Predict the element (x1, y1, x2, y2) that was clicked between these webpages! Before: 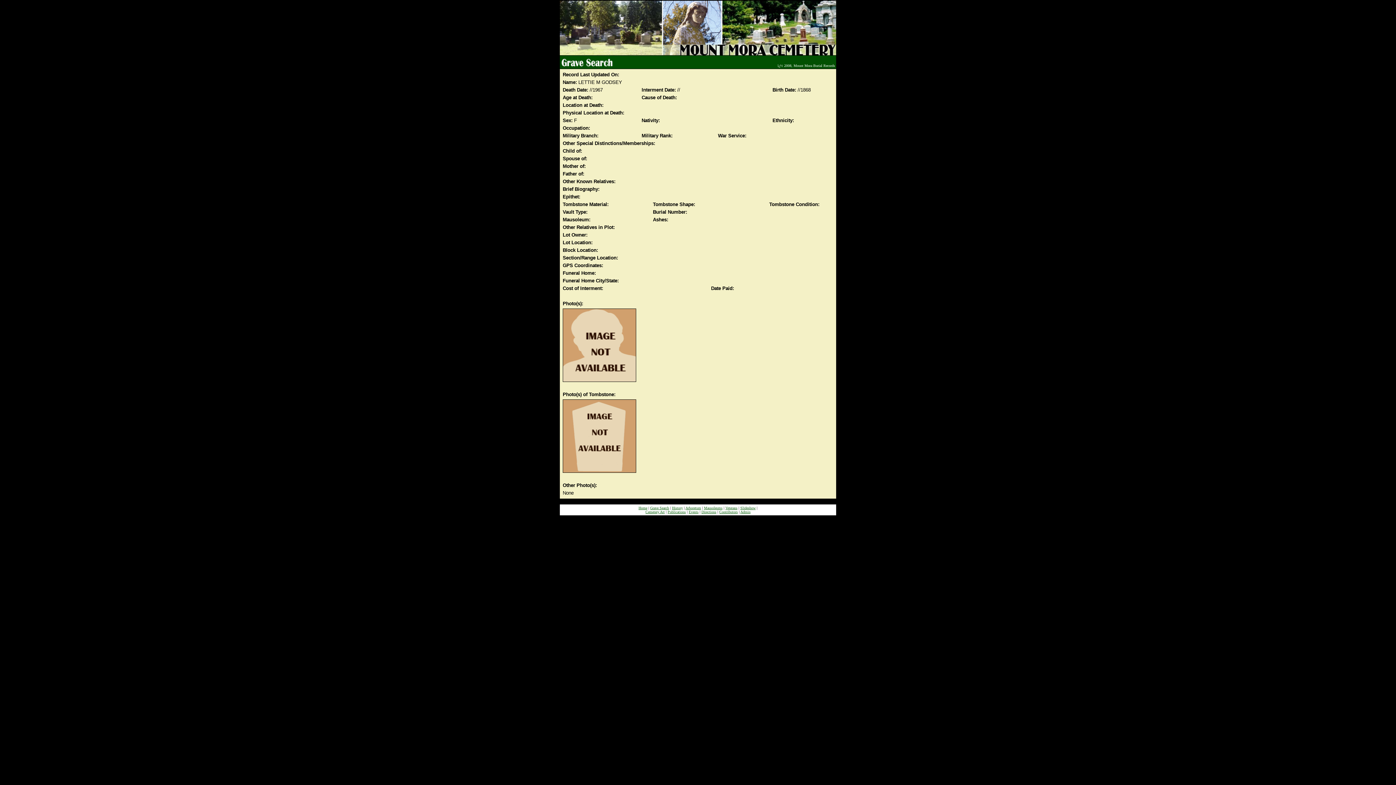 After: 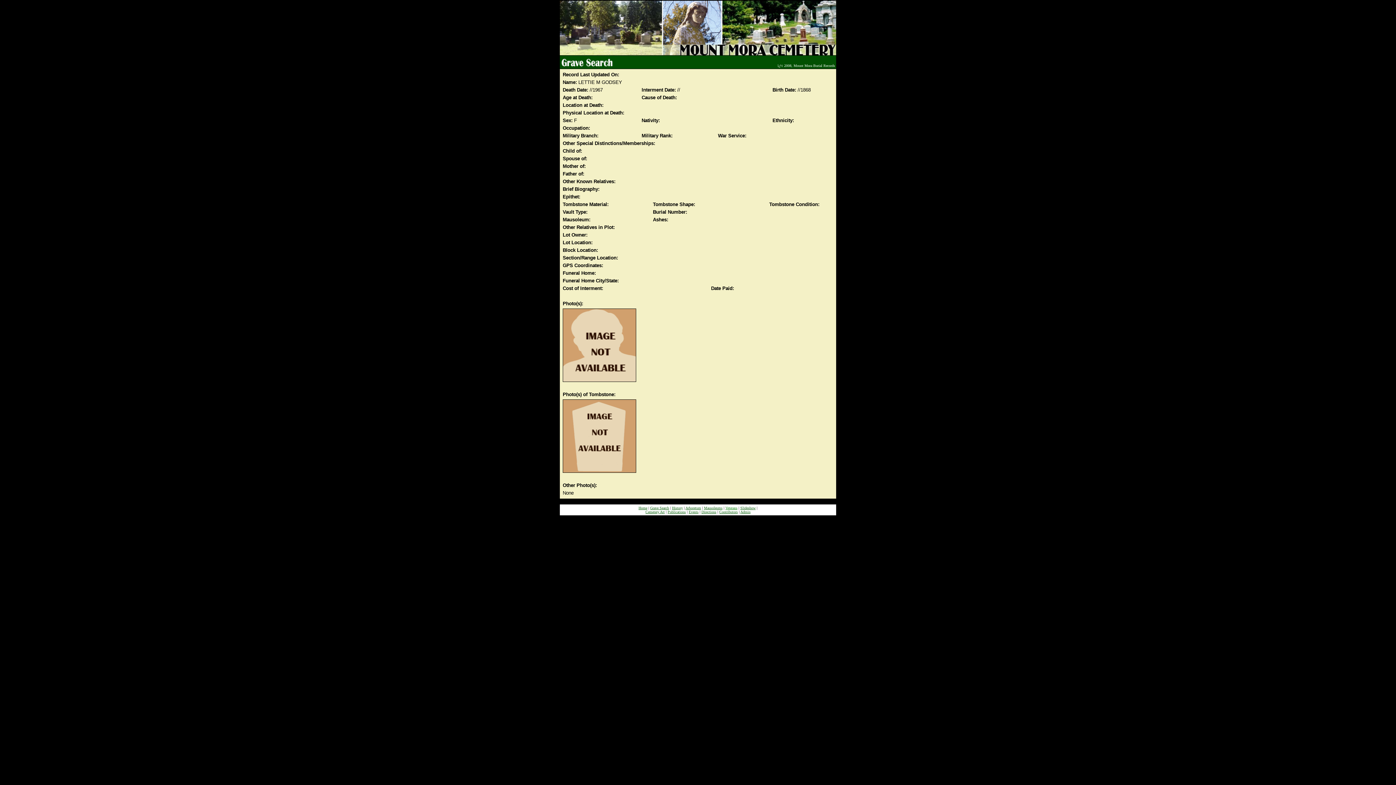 Action: label: Veterans bbox: (725, 506, 737, 510)